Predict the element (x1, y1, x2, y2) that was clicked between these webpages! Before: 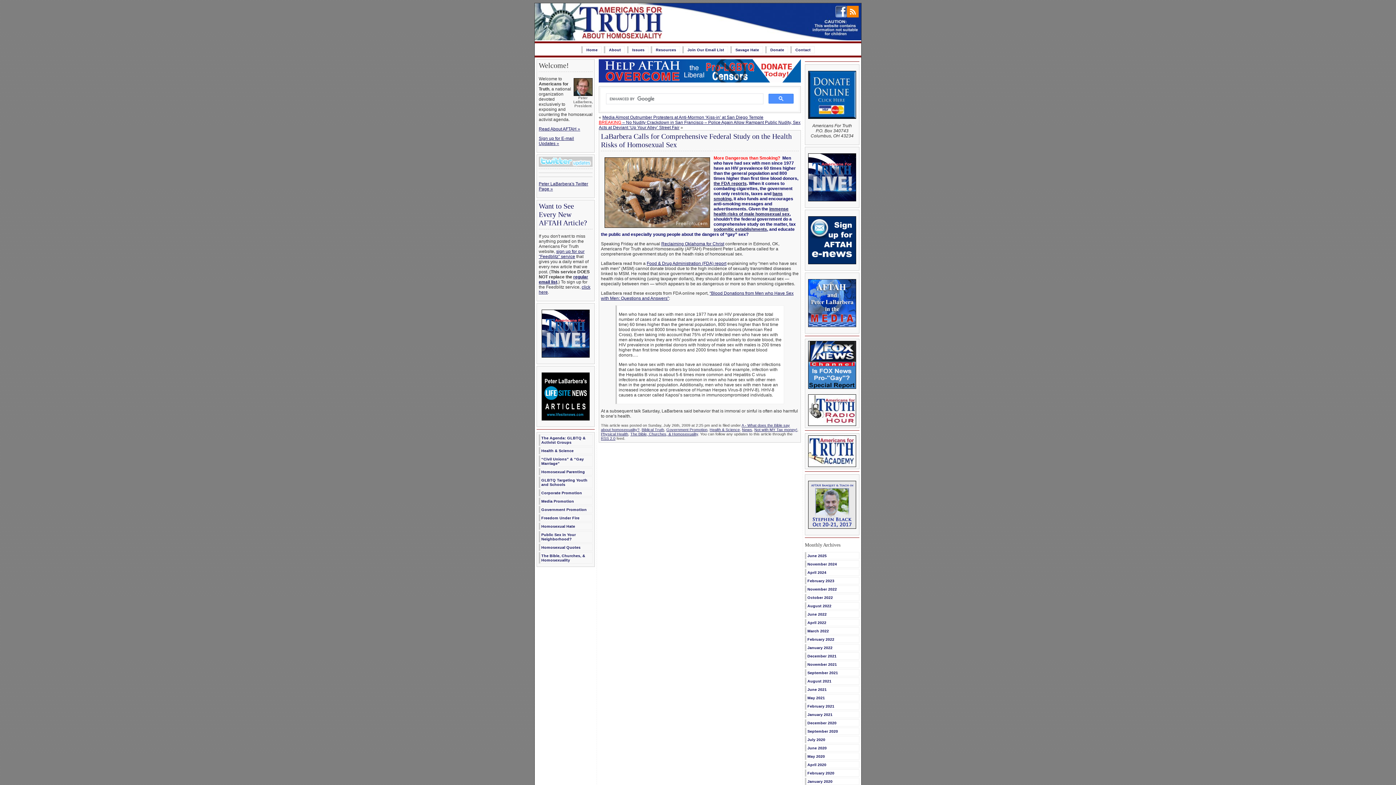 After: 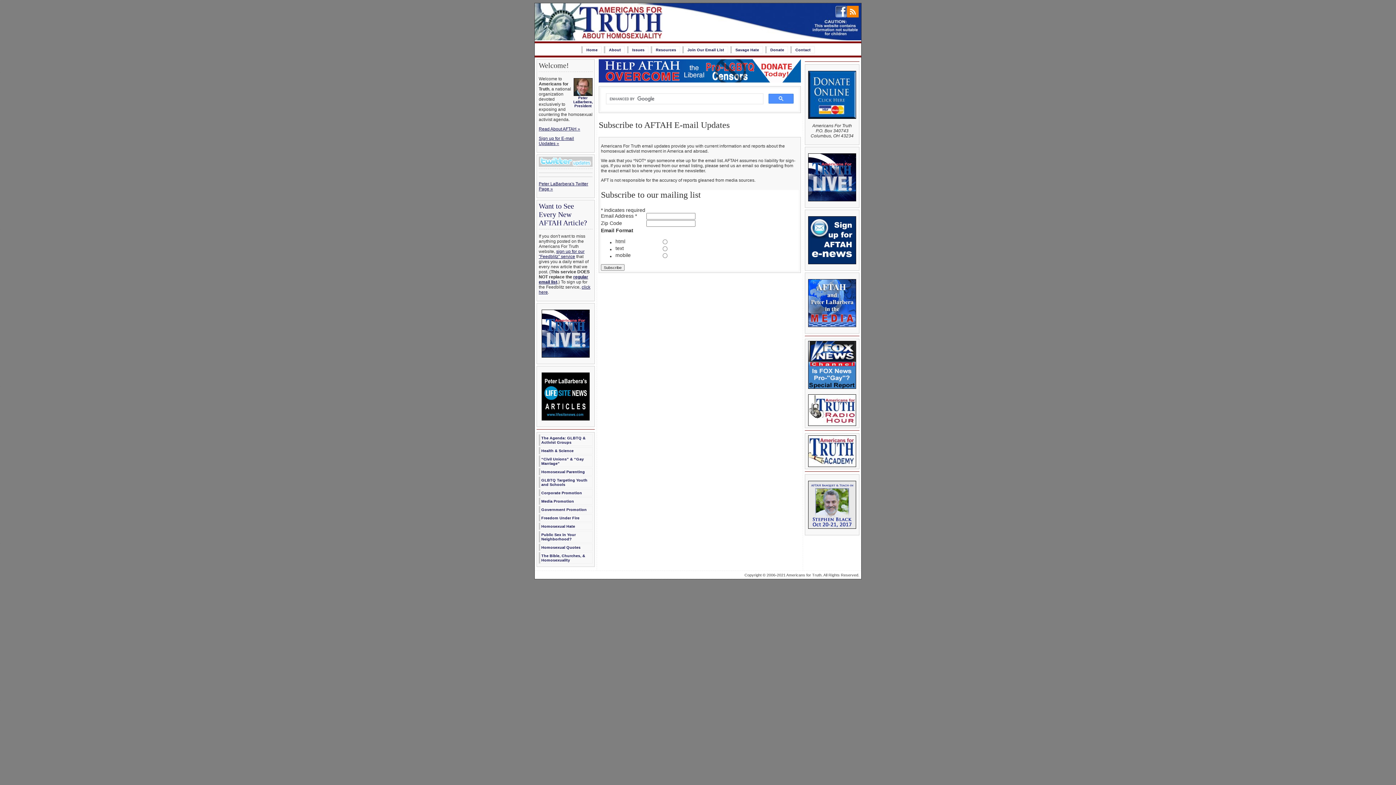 Action: bbox: (808, 260, 856, 265)